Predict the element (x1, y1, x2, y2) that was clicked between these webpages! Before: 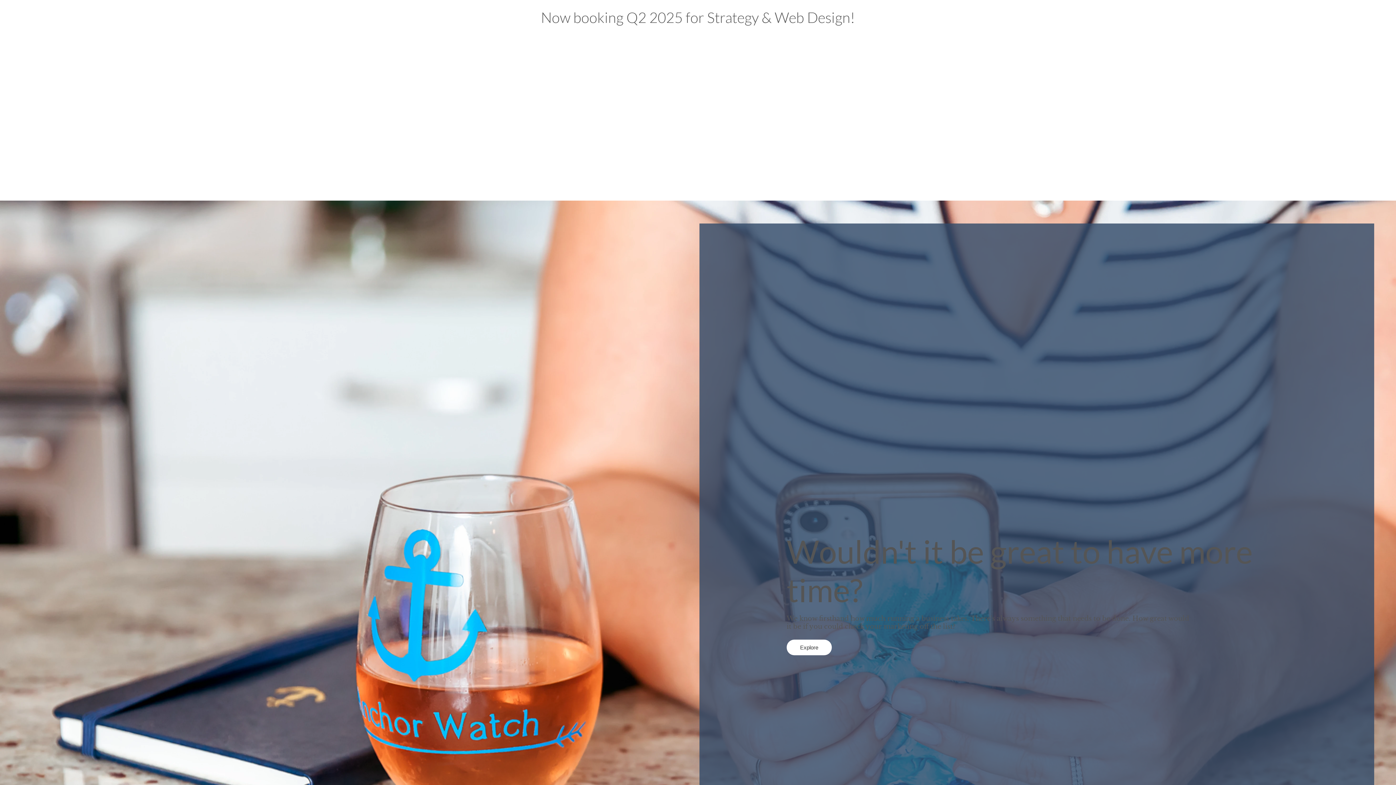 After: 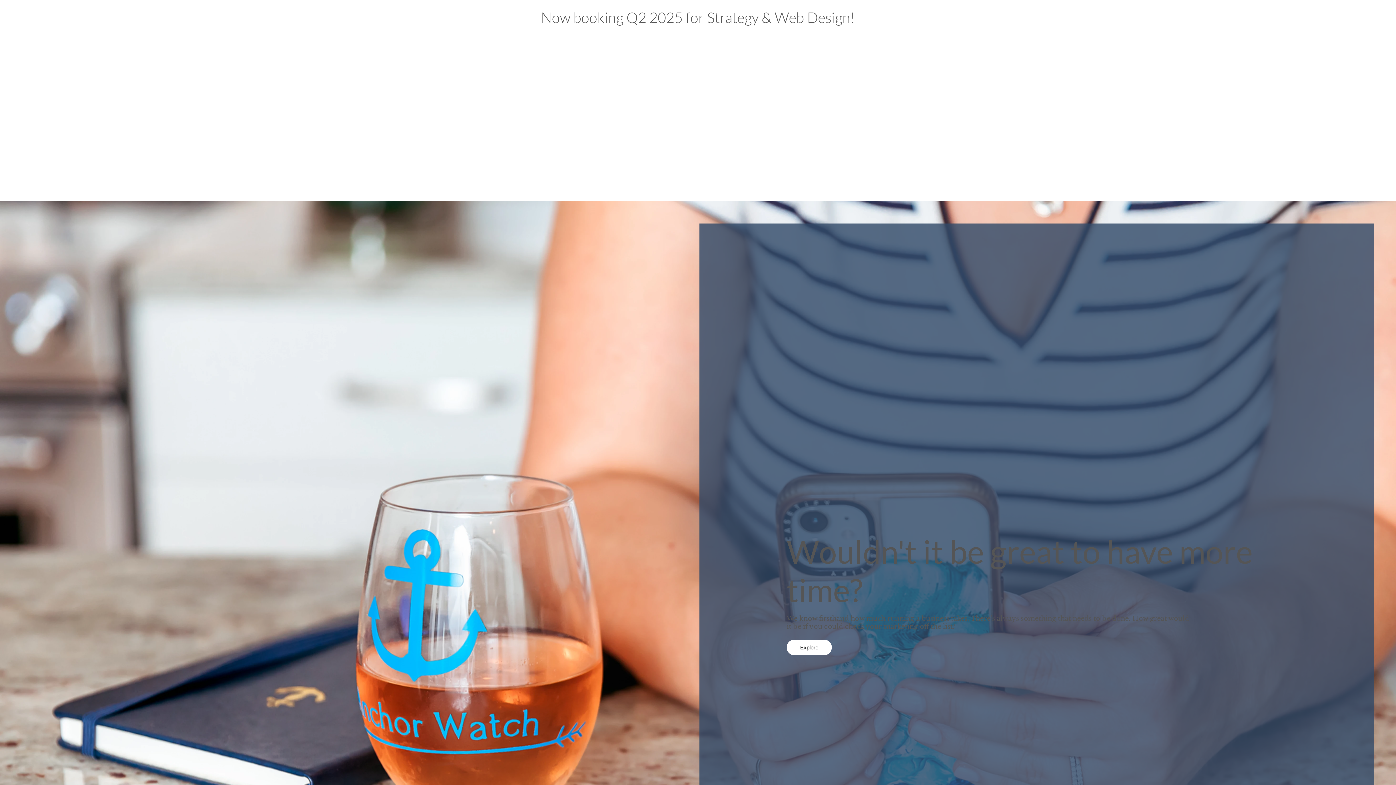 Action: label: Explore bbox: (786, 639, 831, 655)